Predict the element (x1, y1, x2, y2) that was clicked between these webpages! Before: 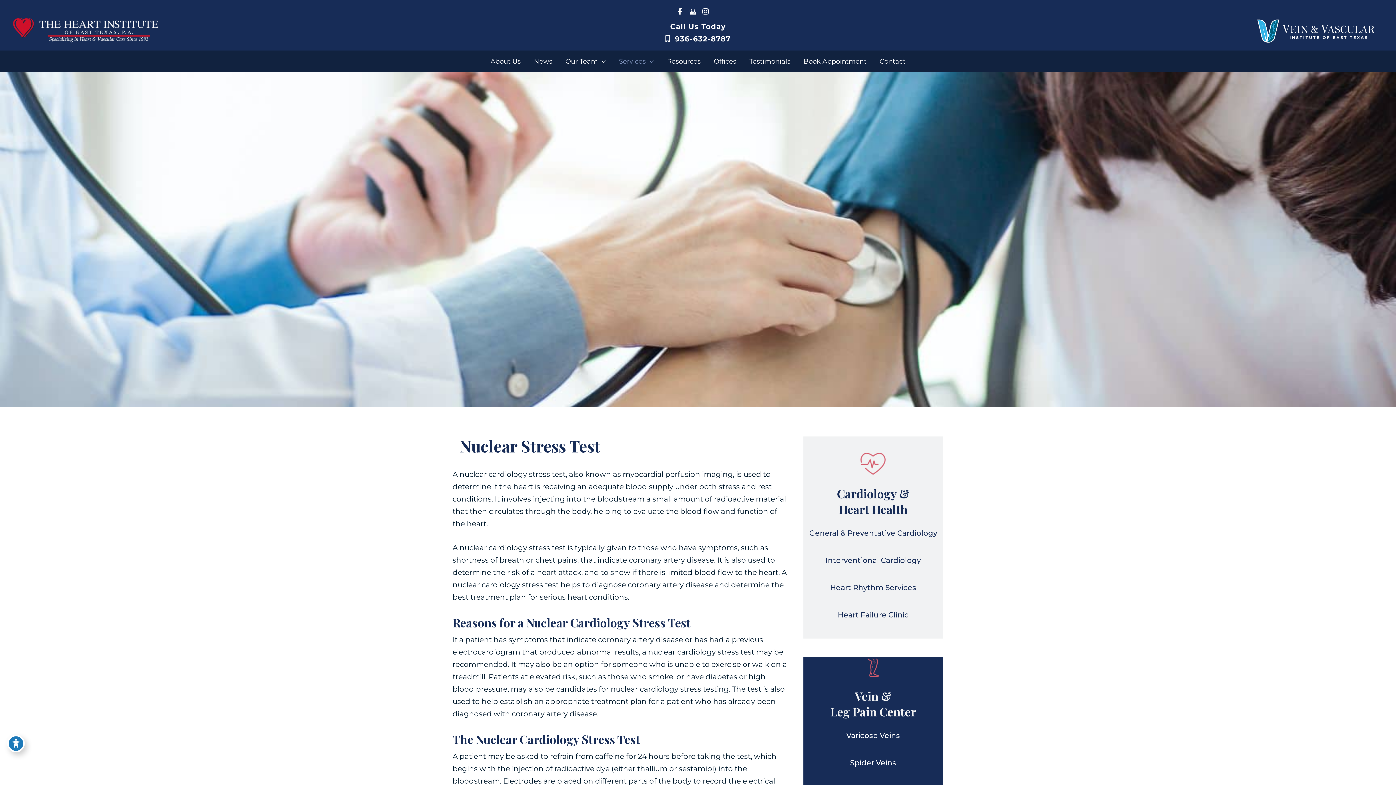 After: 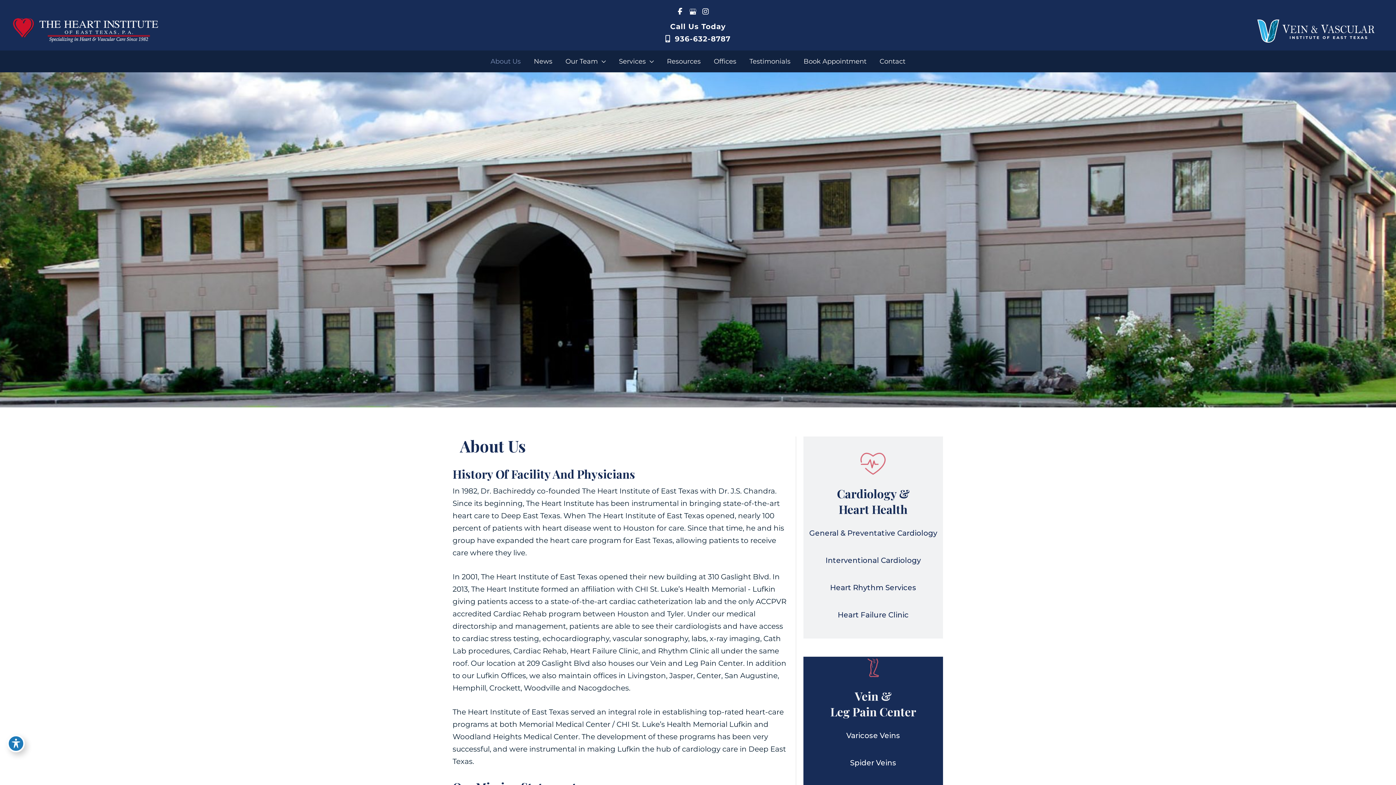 Action: label: About Us bbox: (484, 50, 527, 72)